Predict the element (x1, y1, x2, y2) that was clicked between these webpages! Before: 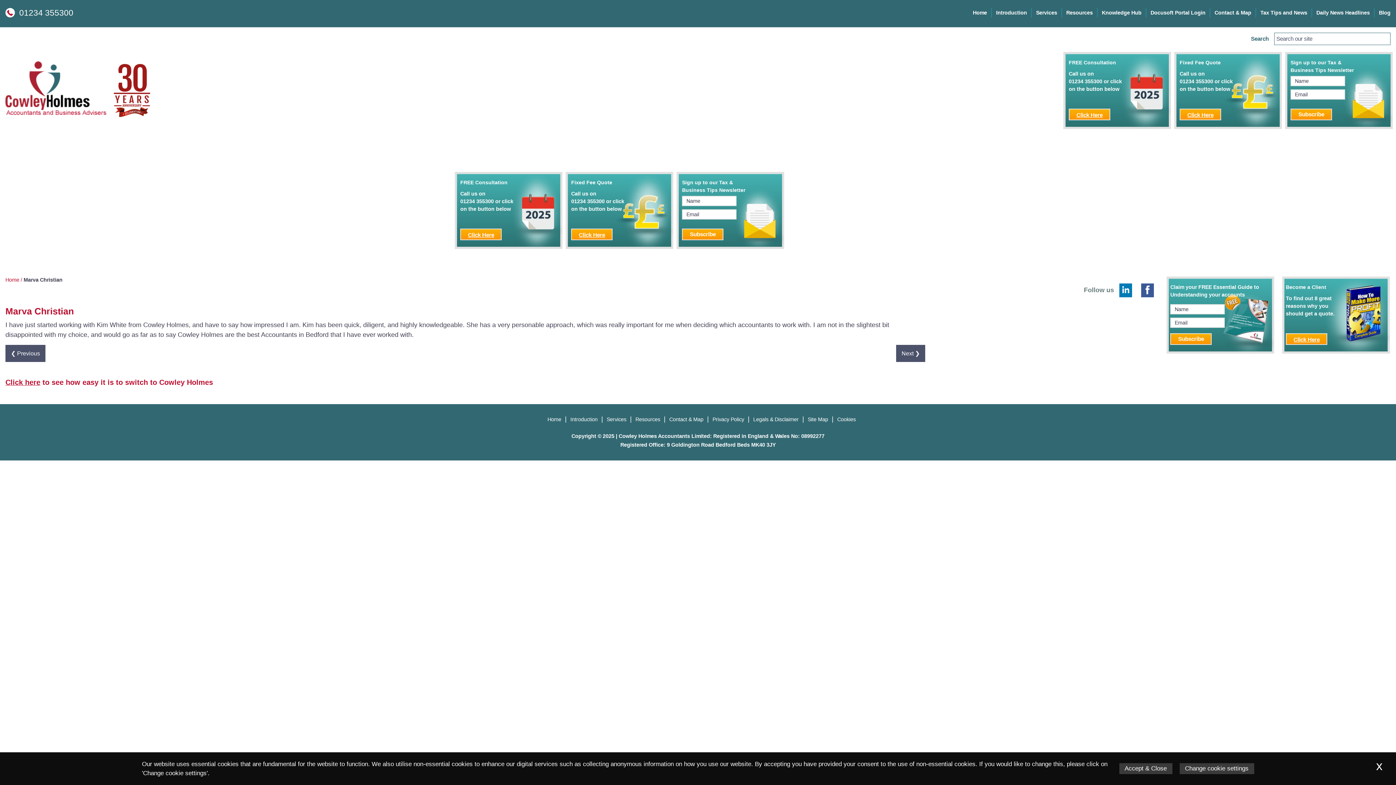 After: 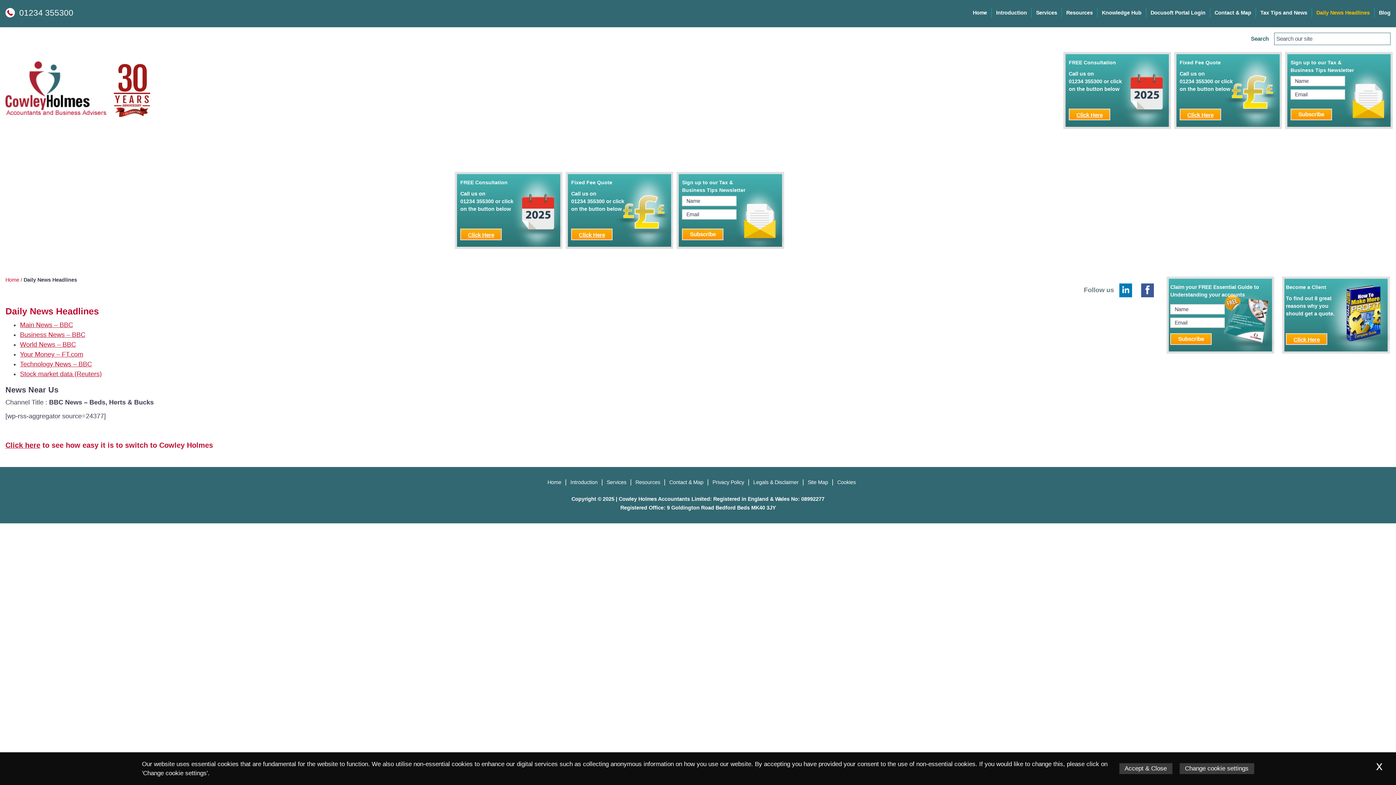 Action: label: Daily News Headlines bbox: (1312, 8, 1374, 17)